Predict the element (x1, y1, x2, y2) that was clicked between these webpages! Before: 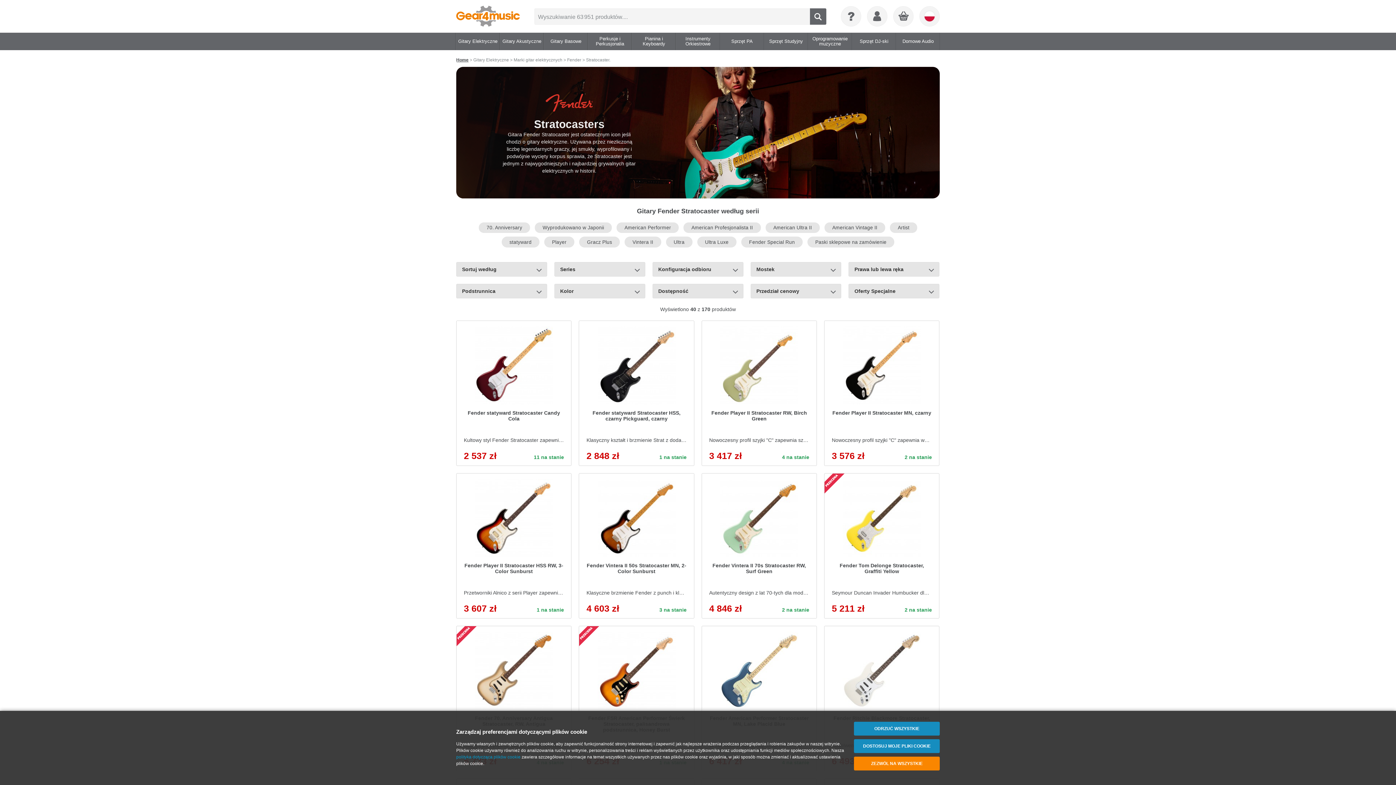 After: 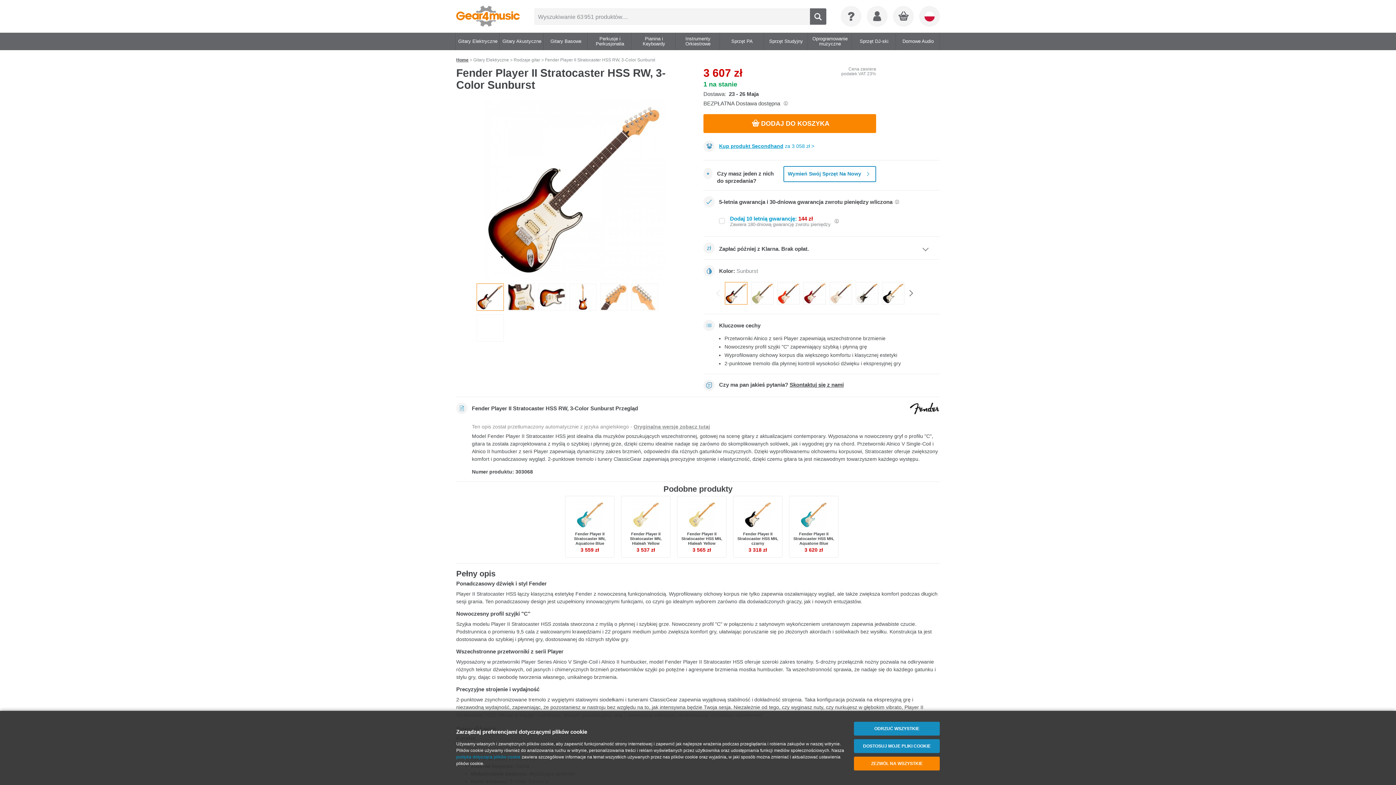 Action: label: Fender Player II Stratocaster HSS RW, 3-Color Sunburst
Przetworniki Alnico z serii Player zapewniają wszechstronne brzmienie
3 607 zł
1 na stanie bbox: (456, 473, 571, 618)